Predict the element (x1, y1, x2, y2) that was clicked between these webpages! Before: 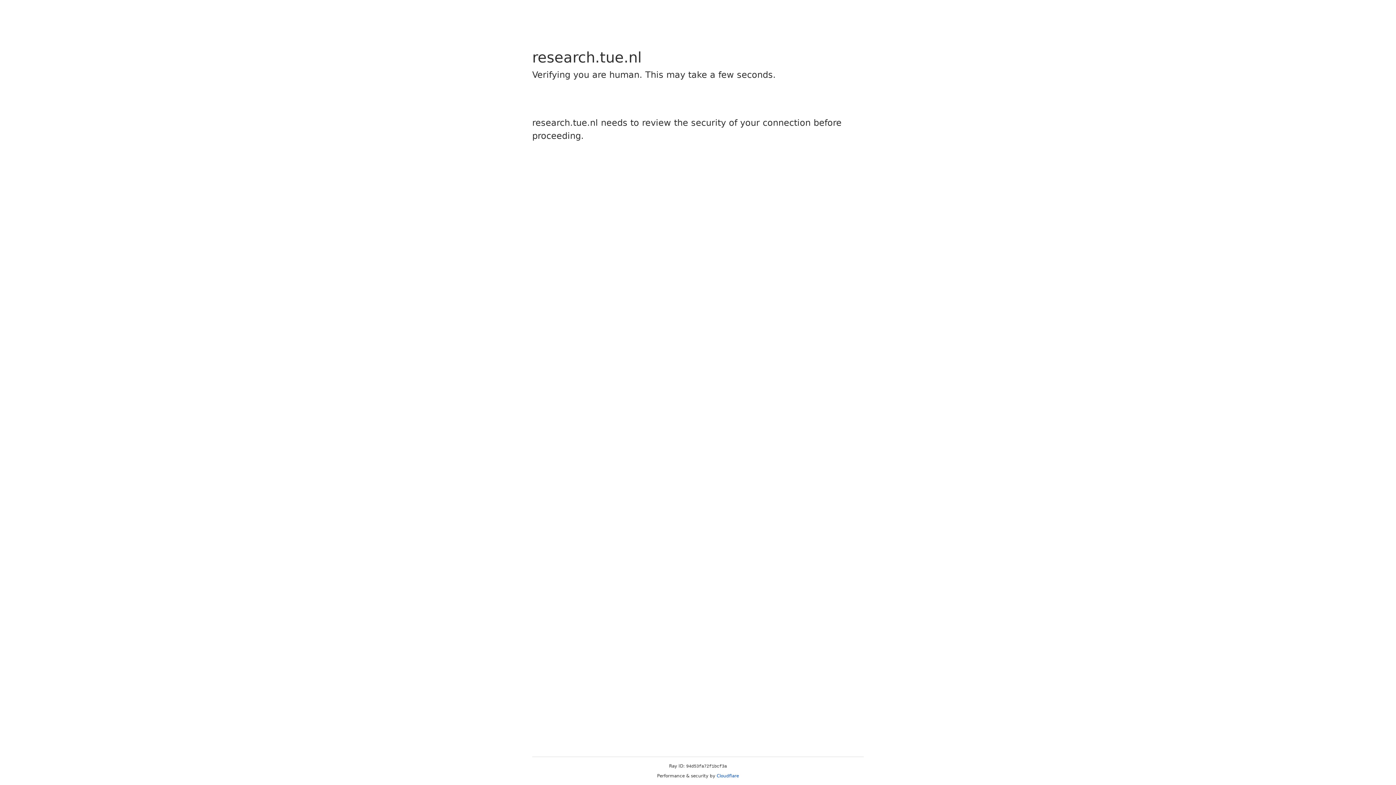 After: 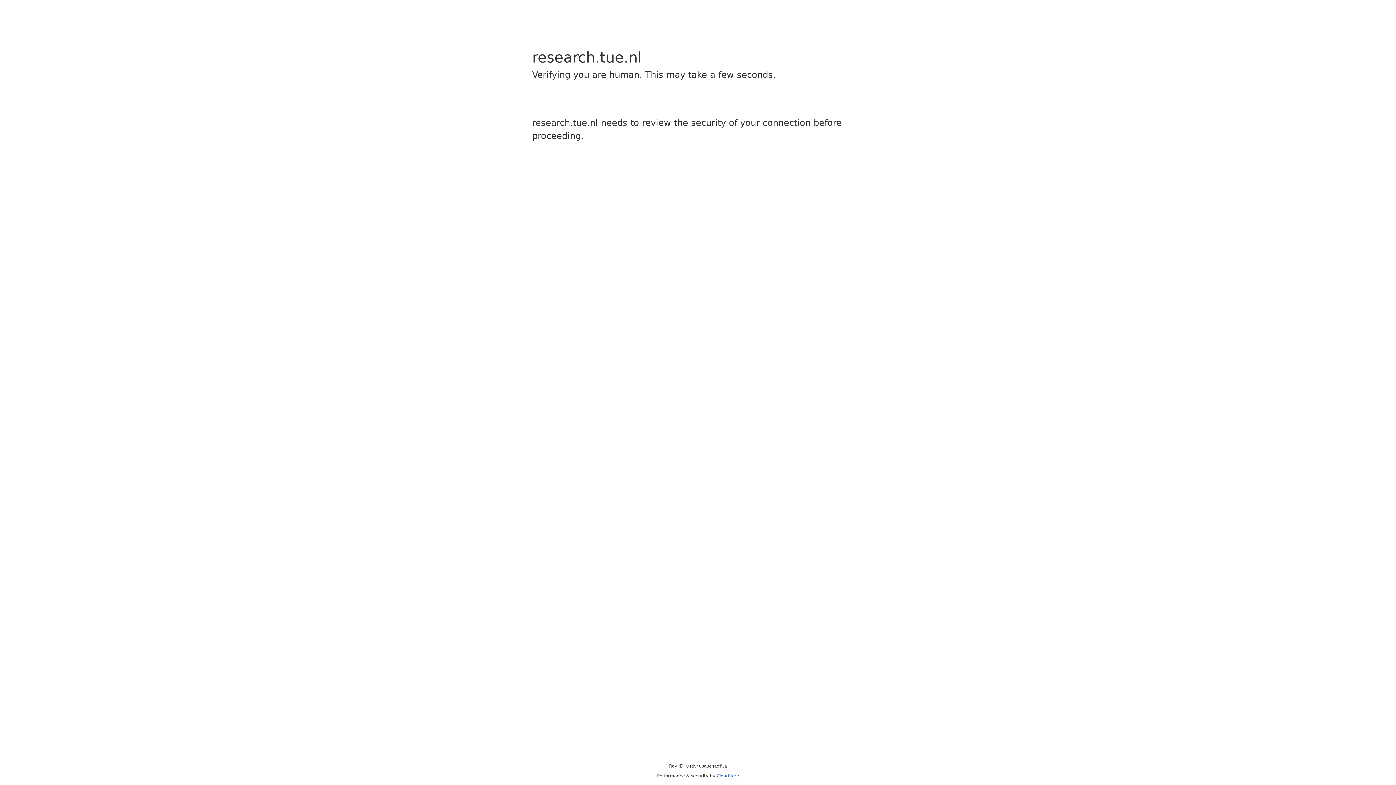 Action: label: Cloudflare bbox: (716, 773, 739, 778)